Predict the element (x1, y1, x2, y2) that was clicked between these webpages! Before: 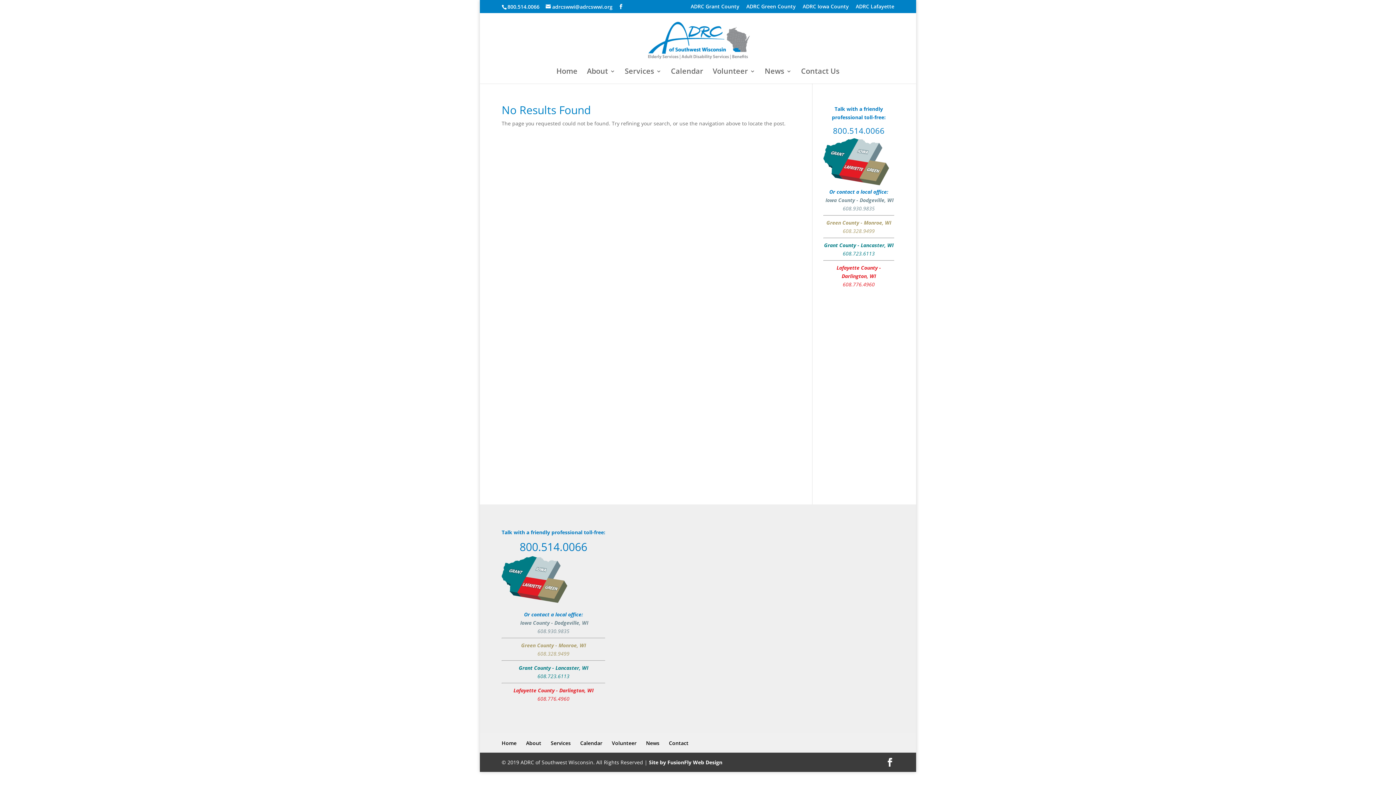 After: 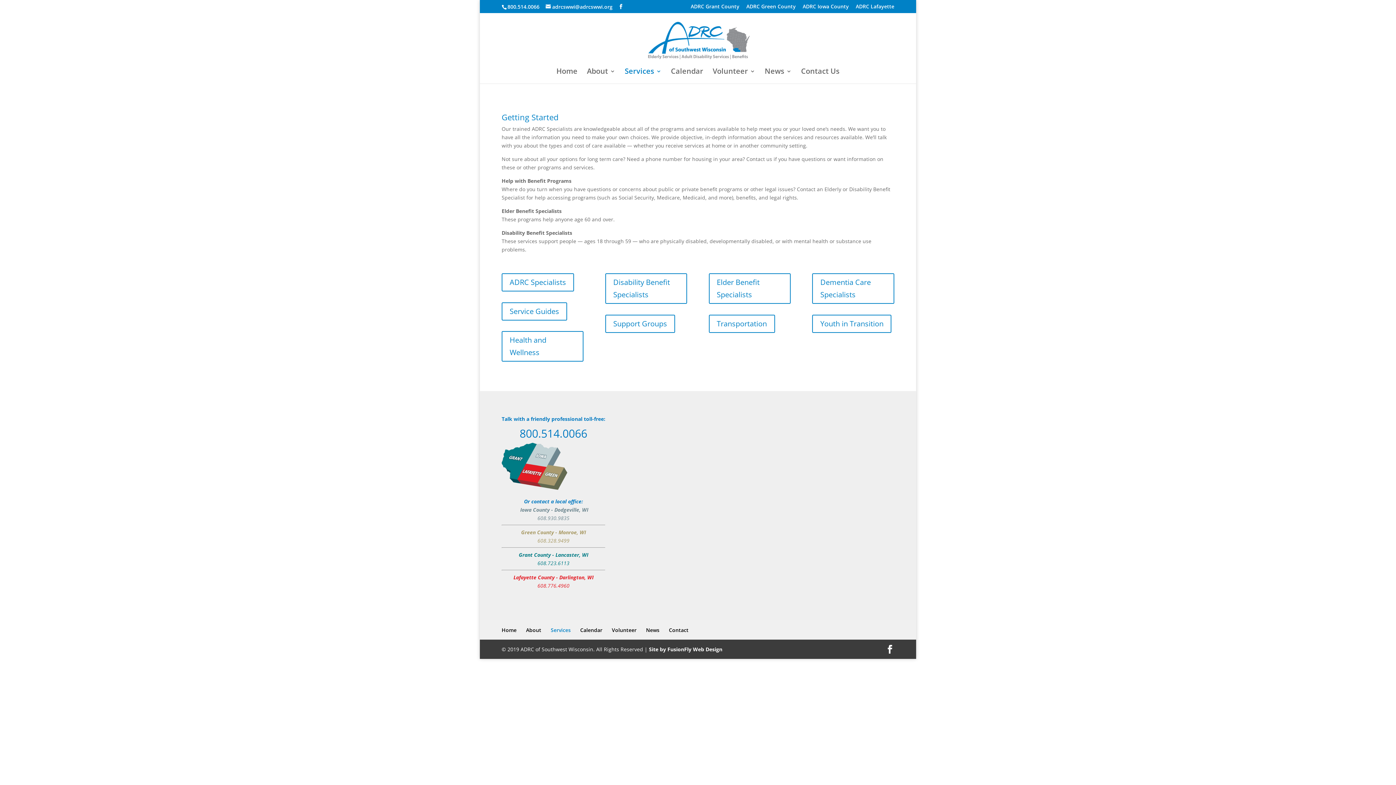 Action: label: Services bbox: (550, 739, 570, 746)